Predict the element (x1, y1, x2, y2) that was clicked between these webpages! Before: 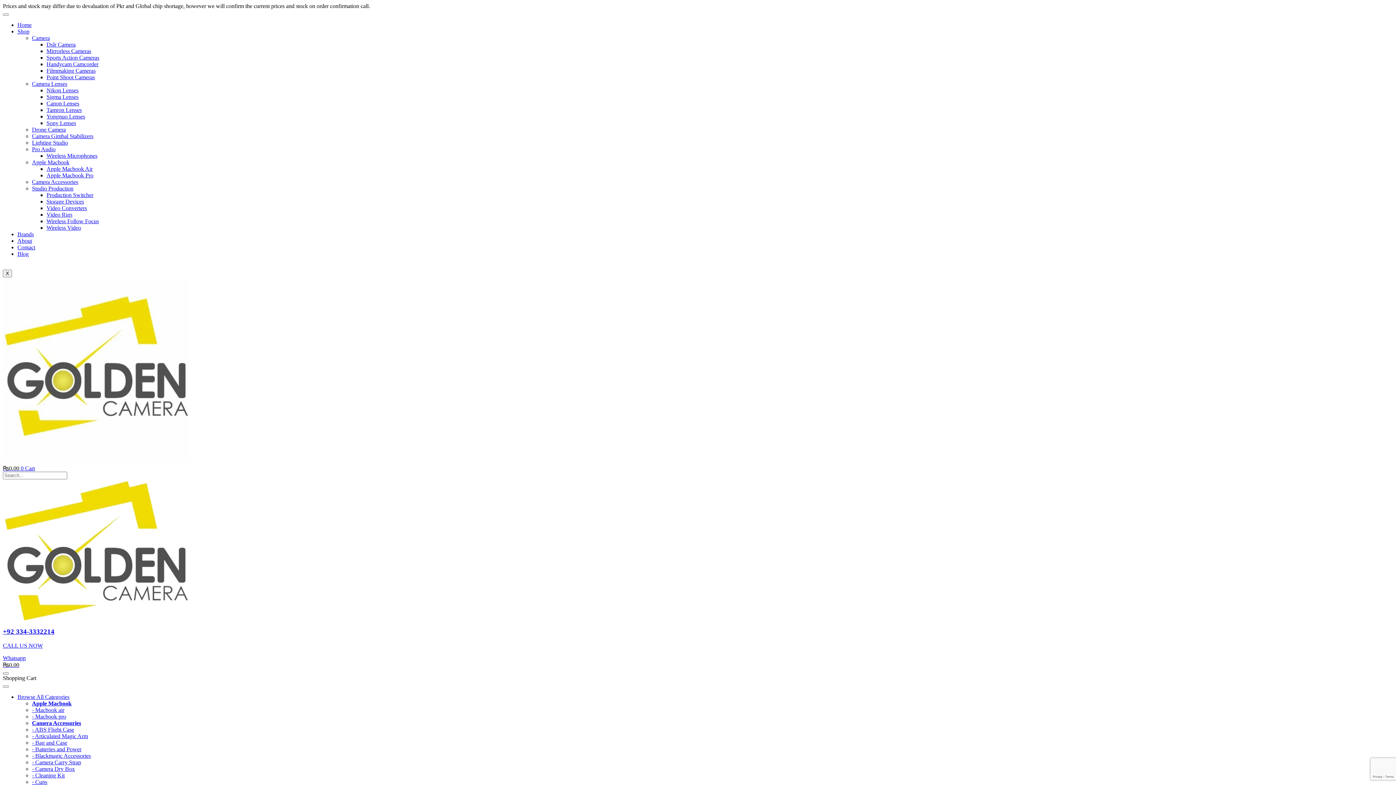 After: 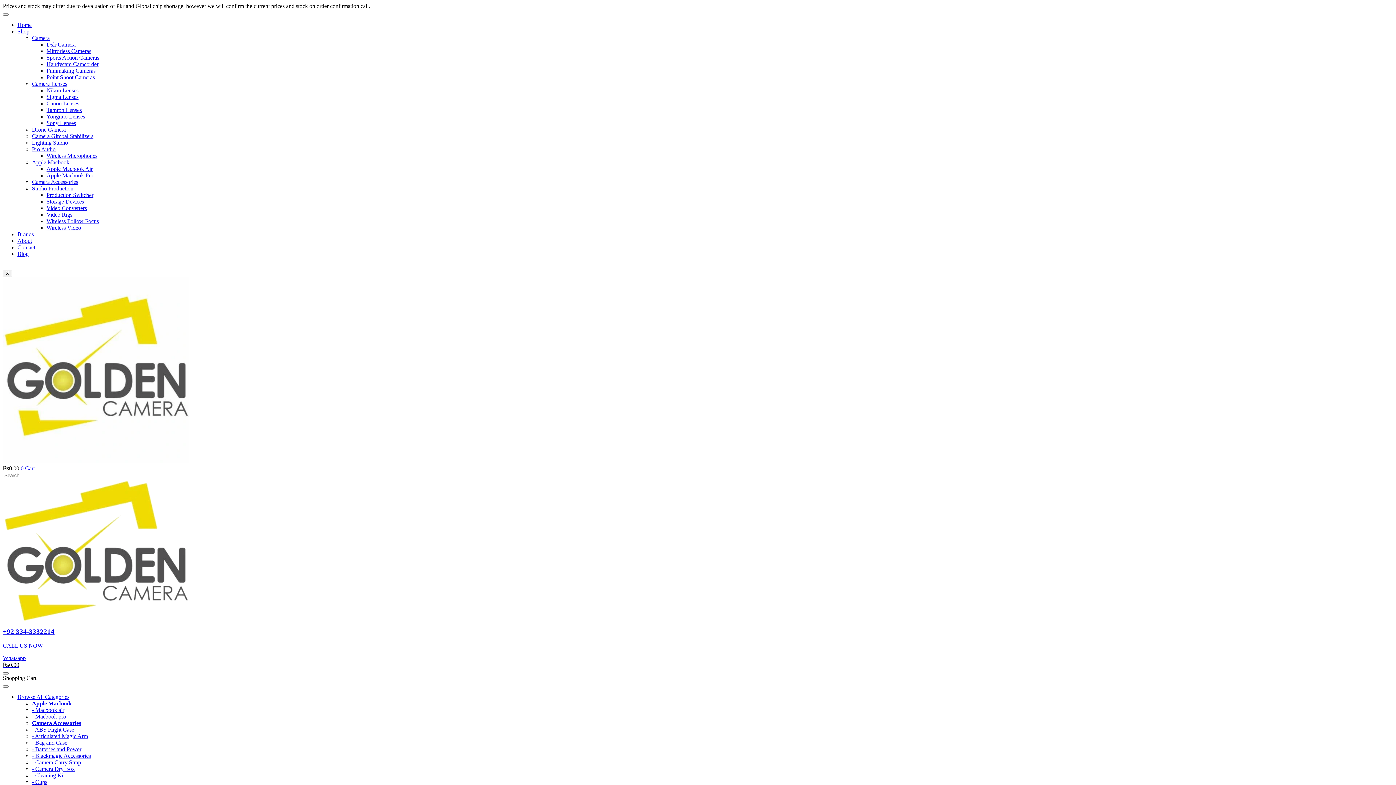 Action: label: - ABS Flight Case bbox: (32, 726, 74, 732)